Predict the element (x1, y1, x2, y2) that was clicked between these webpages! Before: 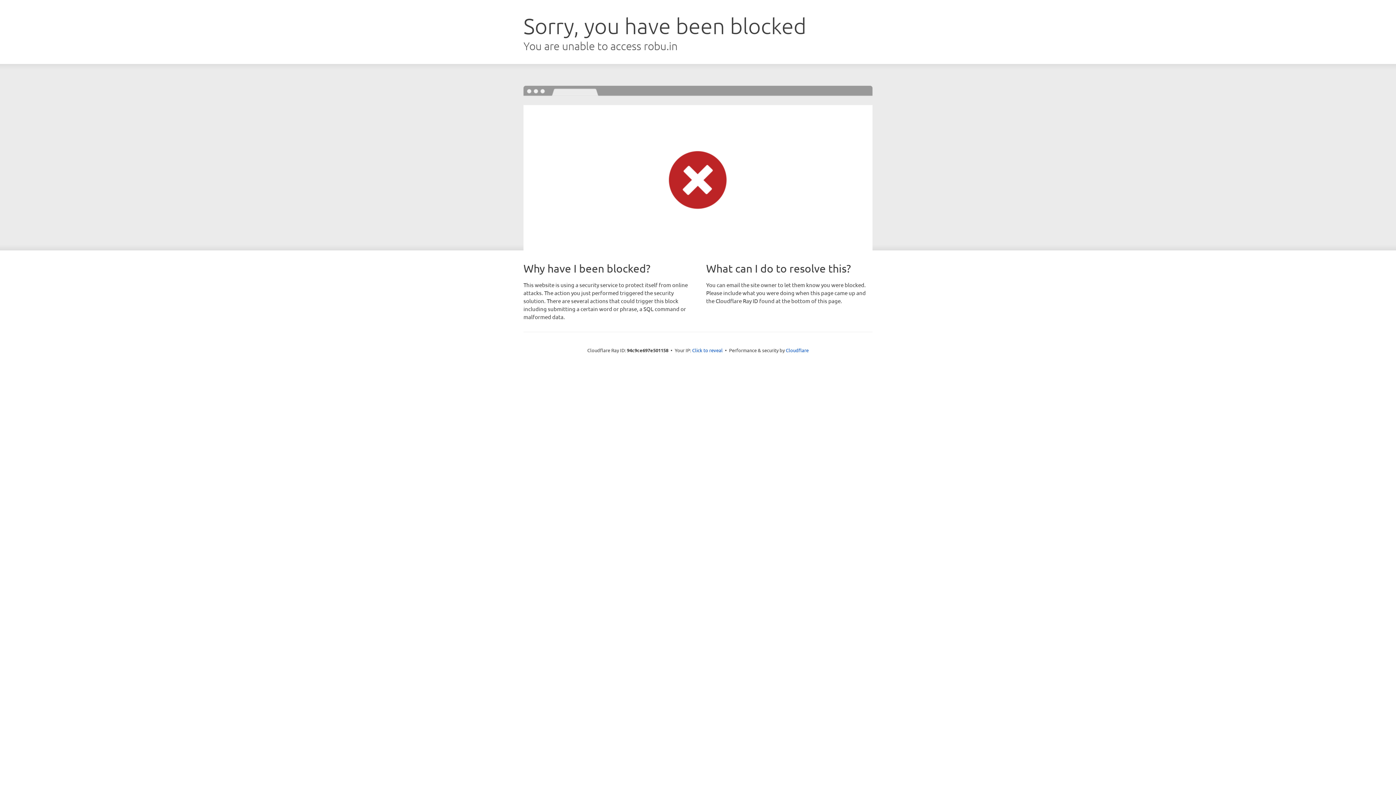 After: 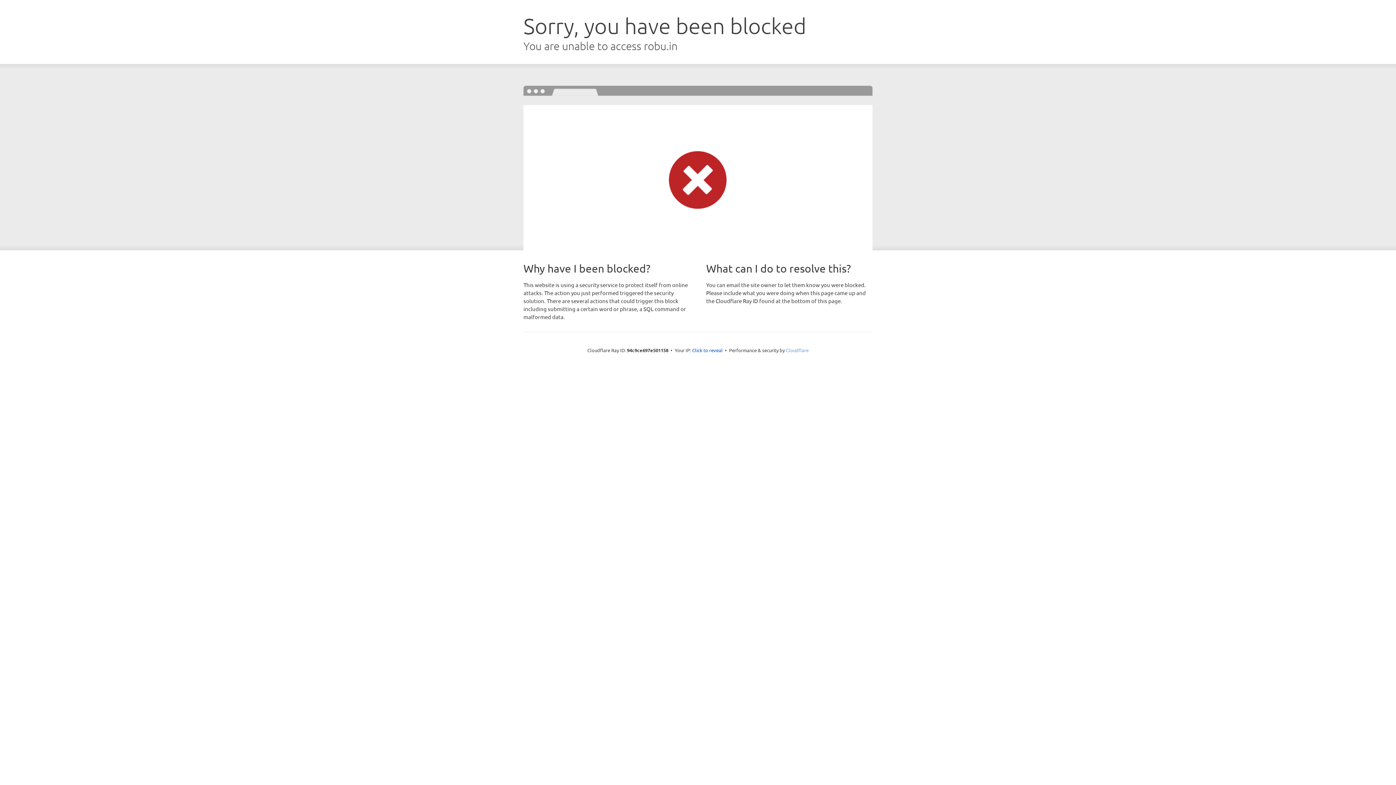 Action: label: Cloudflare bbox: (786, 347, 808, 353)